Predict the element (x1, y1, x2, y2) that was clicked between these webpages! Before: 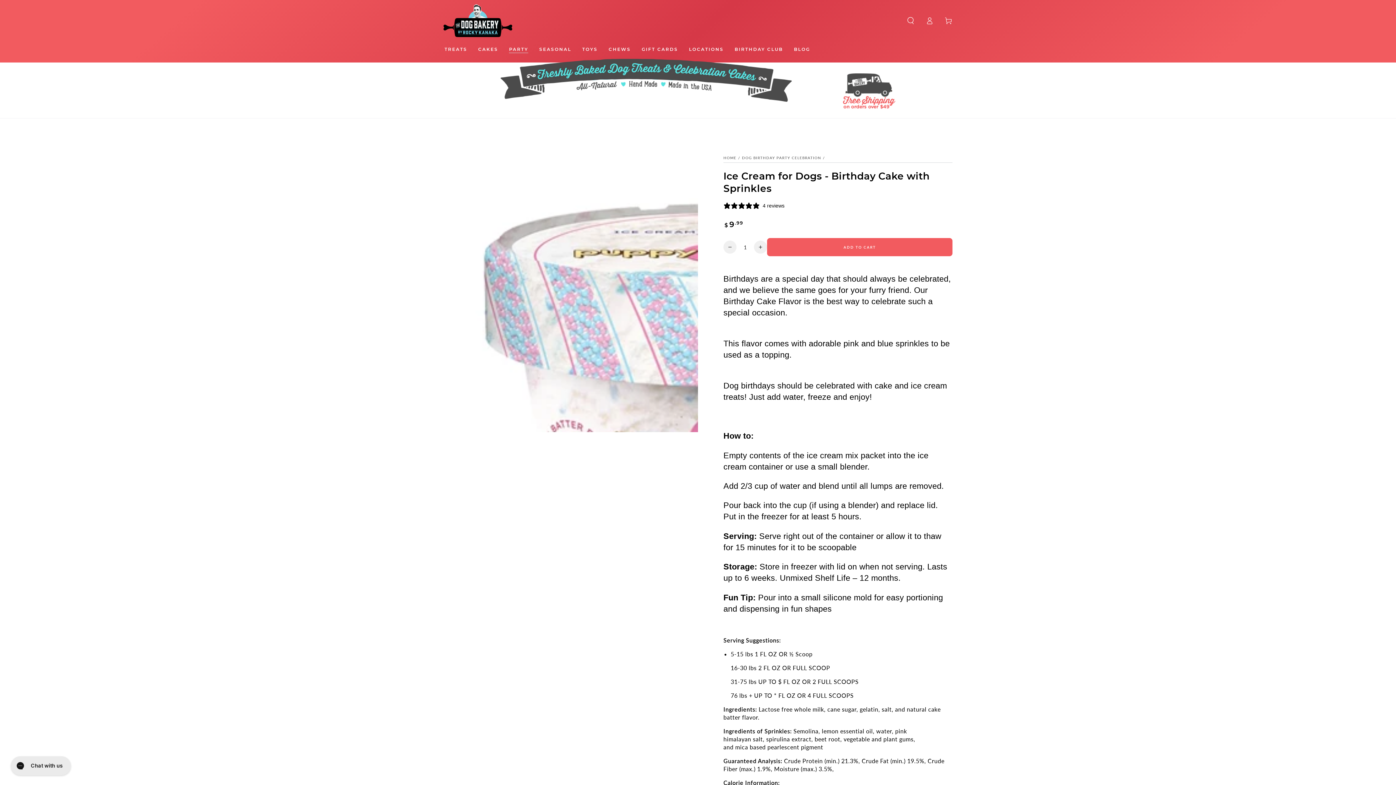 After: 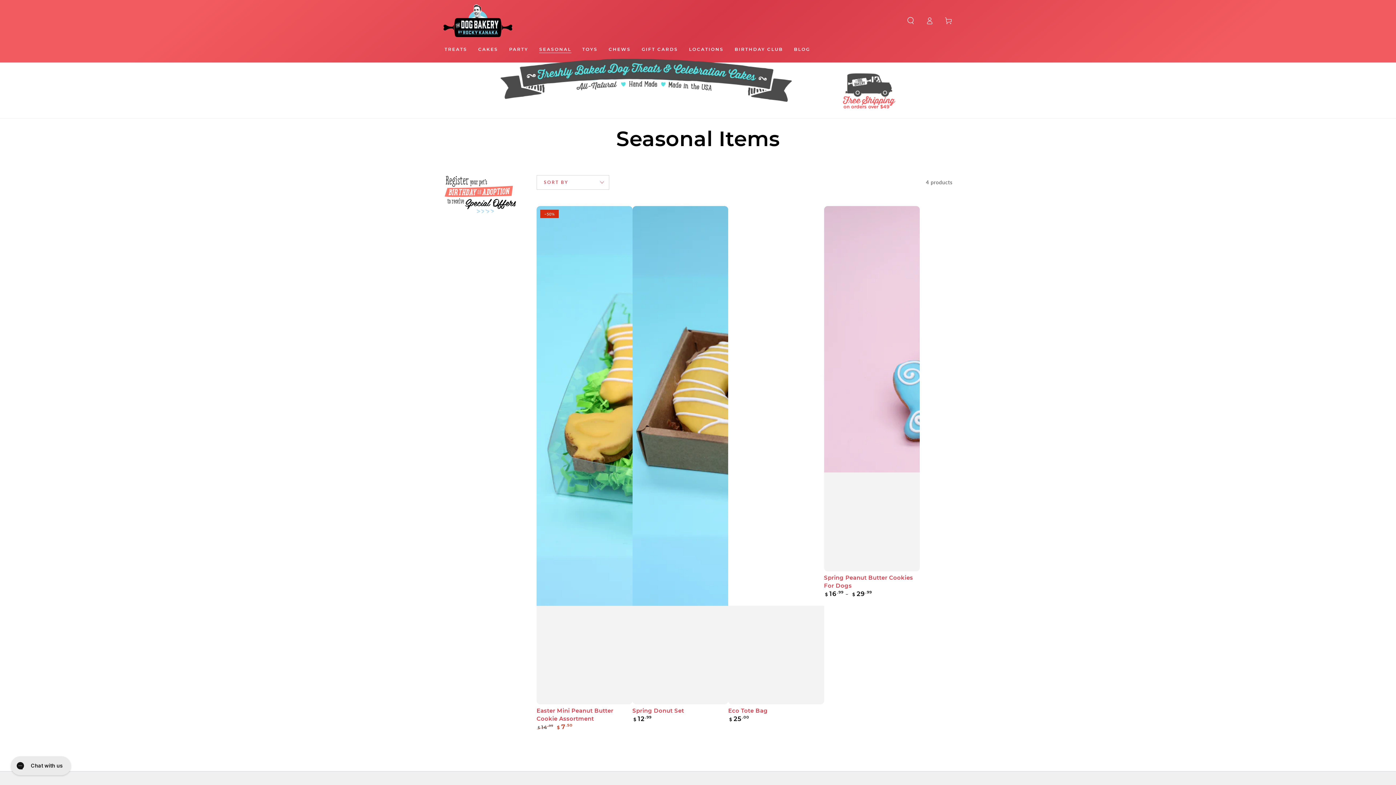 Action: label: SEASONAL bbox: (533, 40, 576, 57)